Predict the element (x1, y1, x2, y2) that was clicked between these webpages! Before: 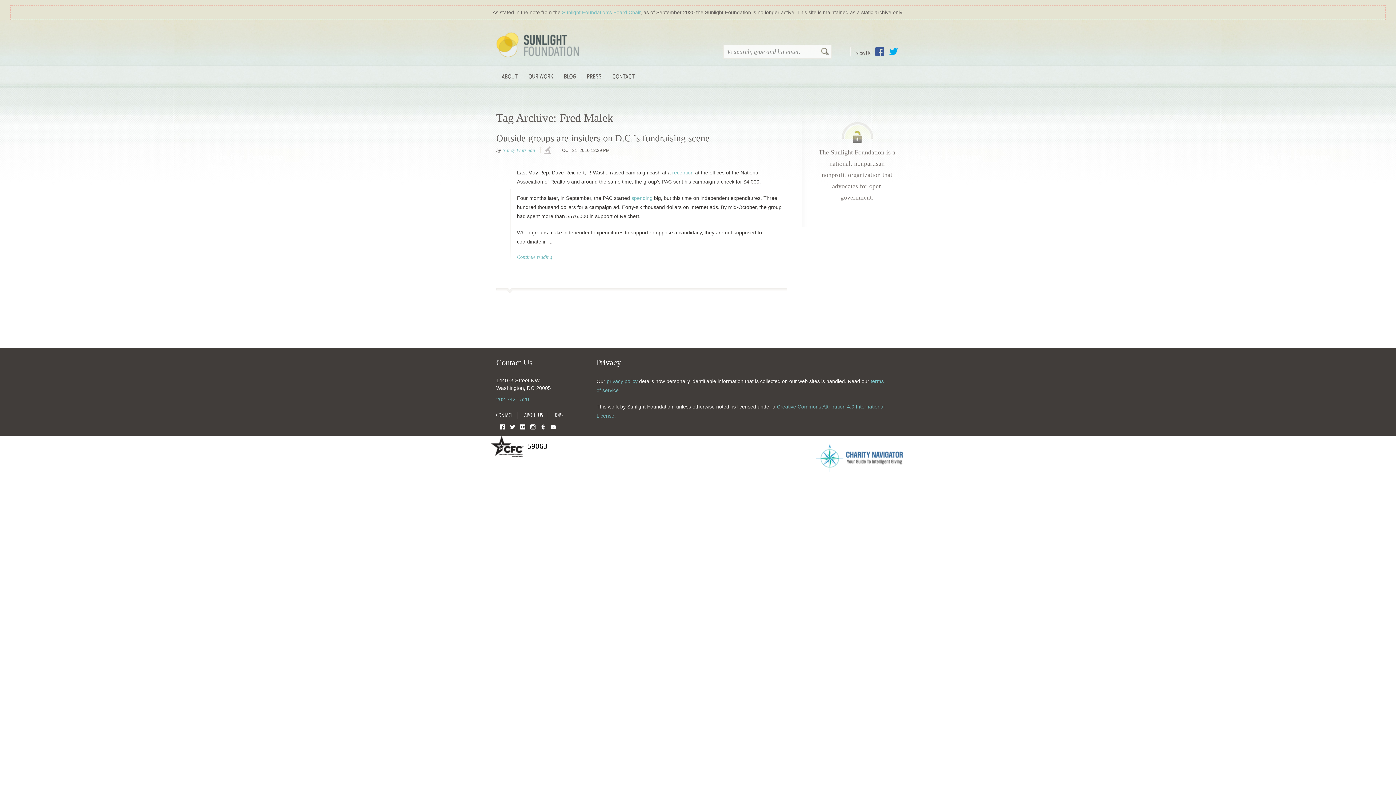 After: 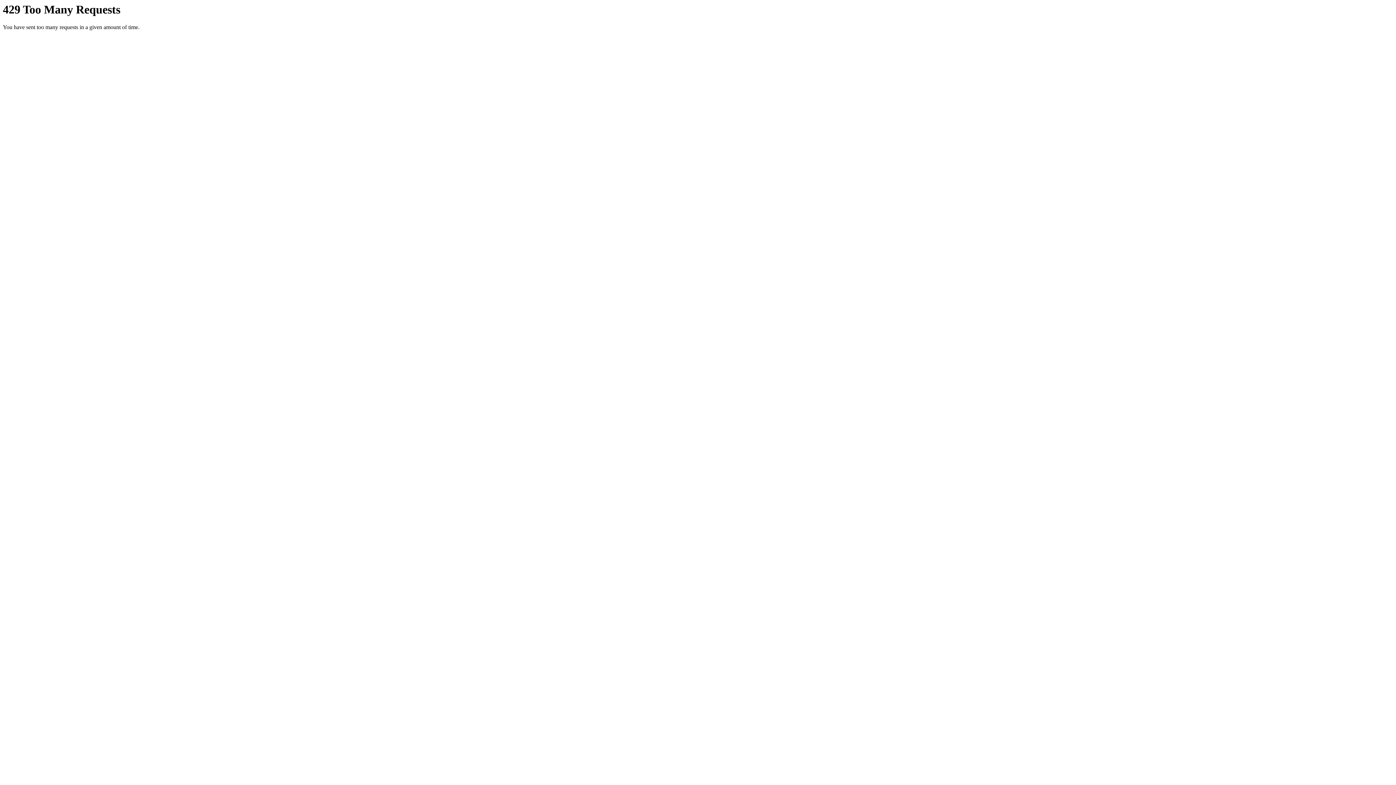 Action: label: Flickr bbox: (520, 423, 525, 429)